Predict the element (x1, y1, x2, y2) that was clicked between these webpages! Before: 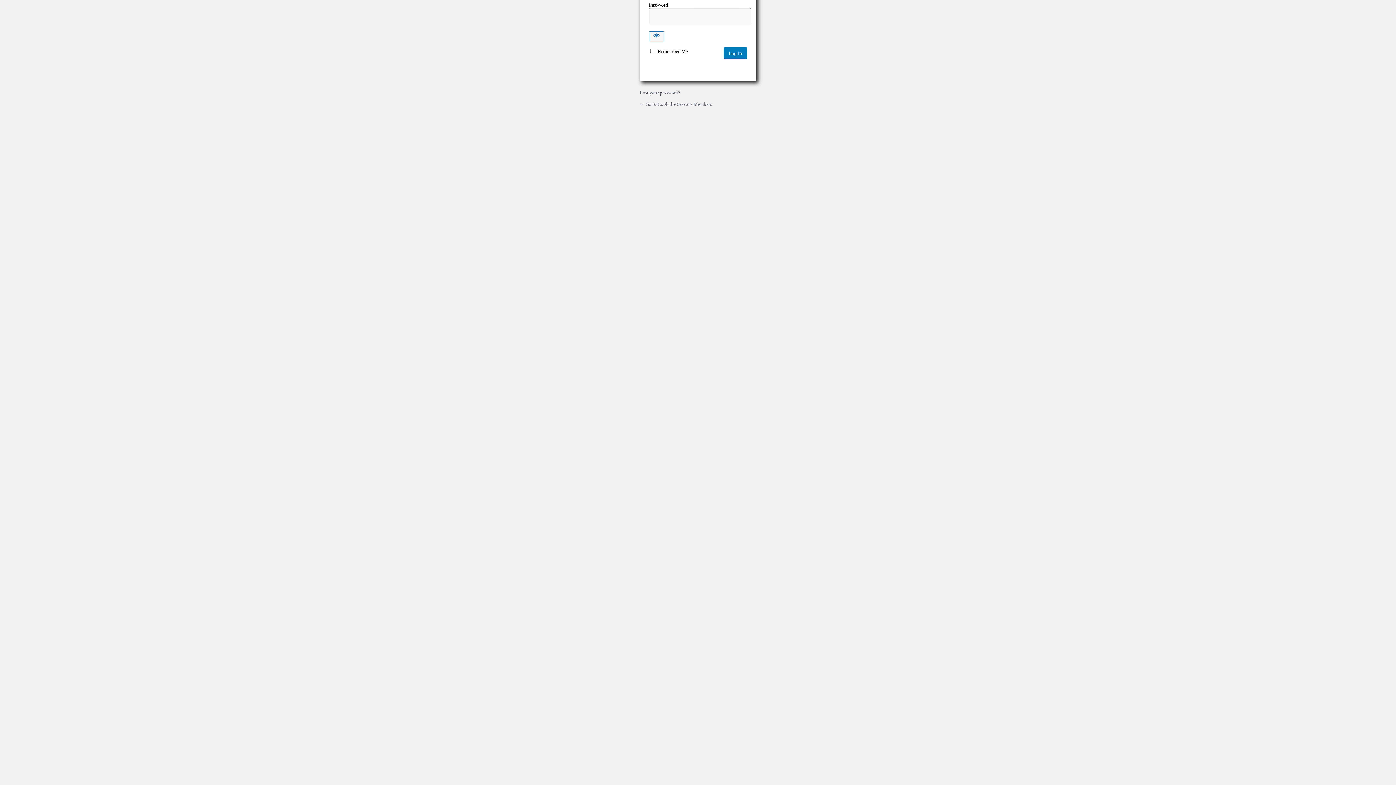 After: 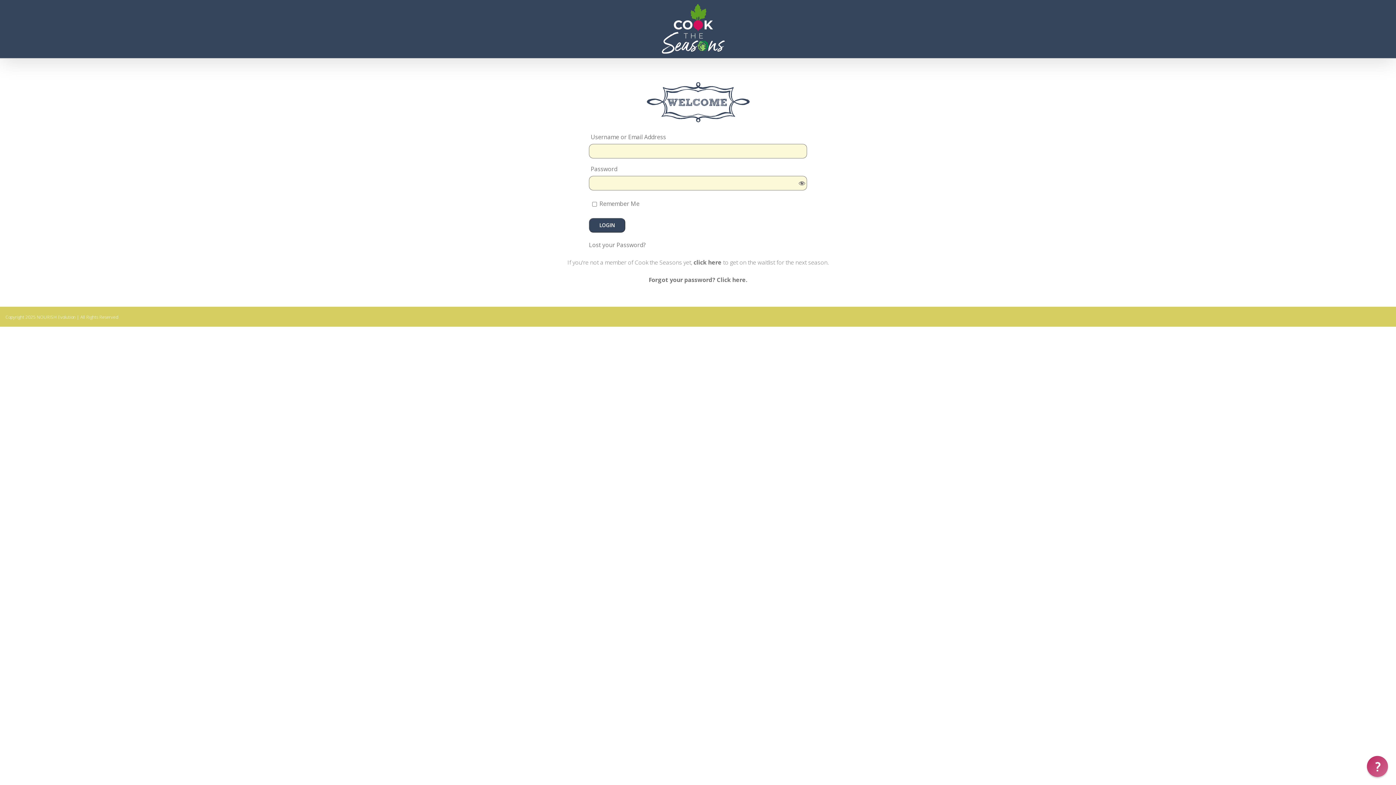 Action: label: ← Go to Cook the Seasons Members bbox: (640, 101, 712, 106)